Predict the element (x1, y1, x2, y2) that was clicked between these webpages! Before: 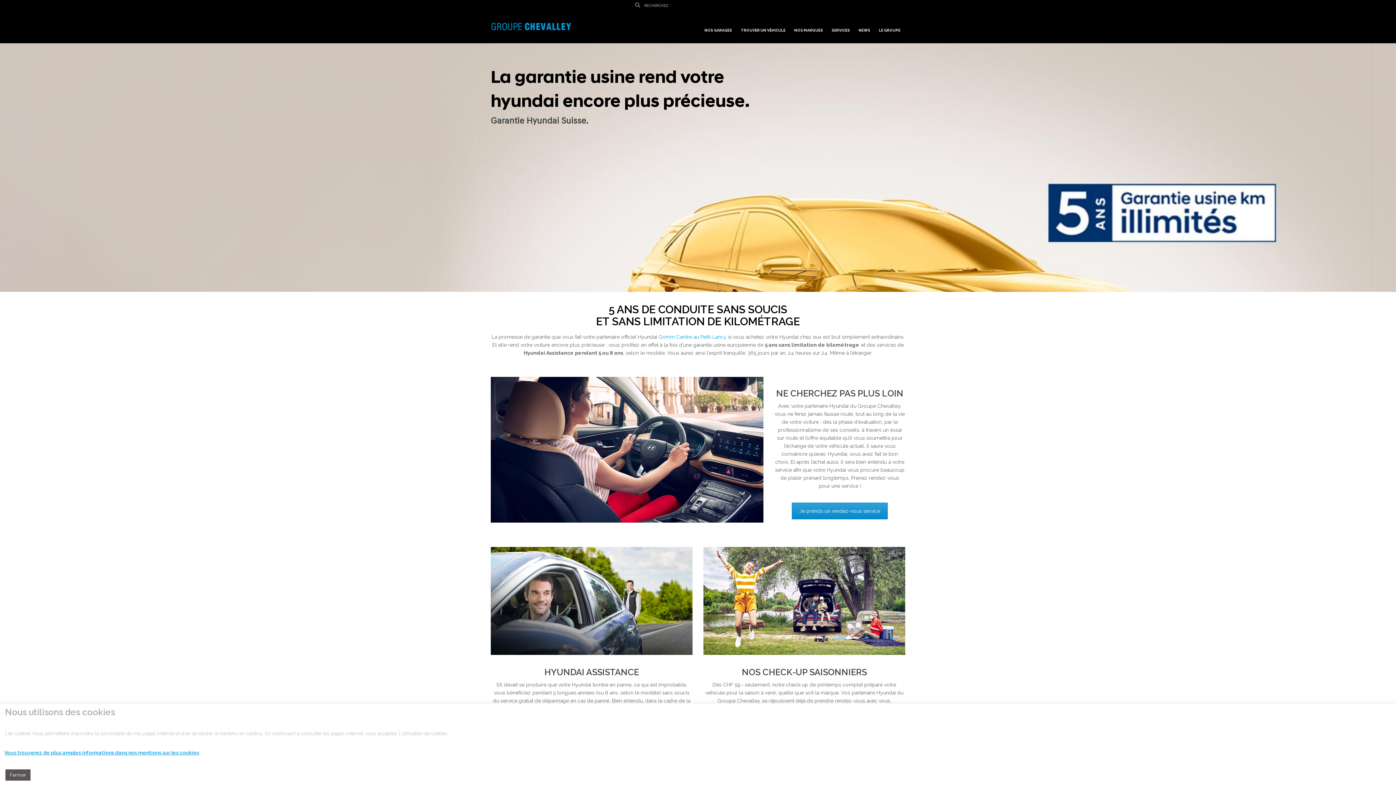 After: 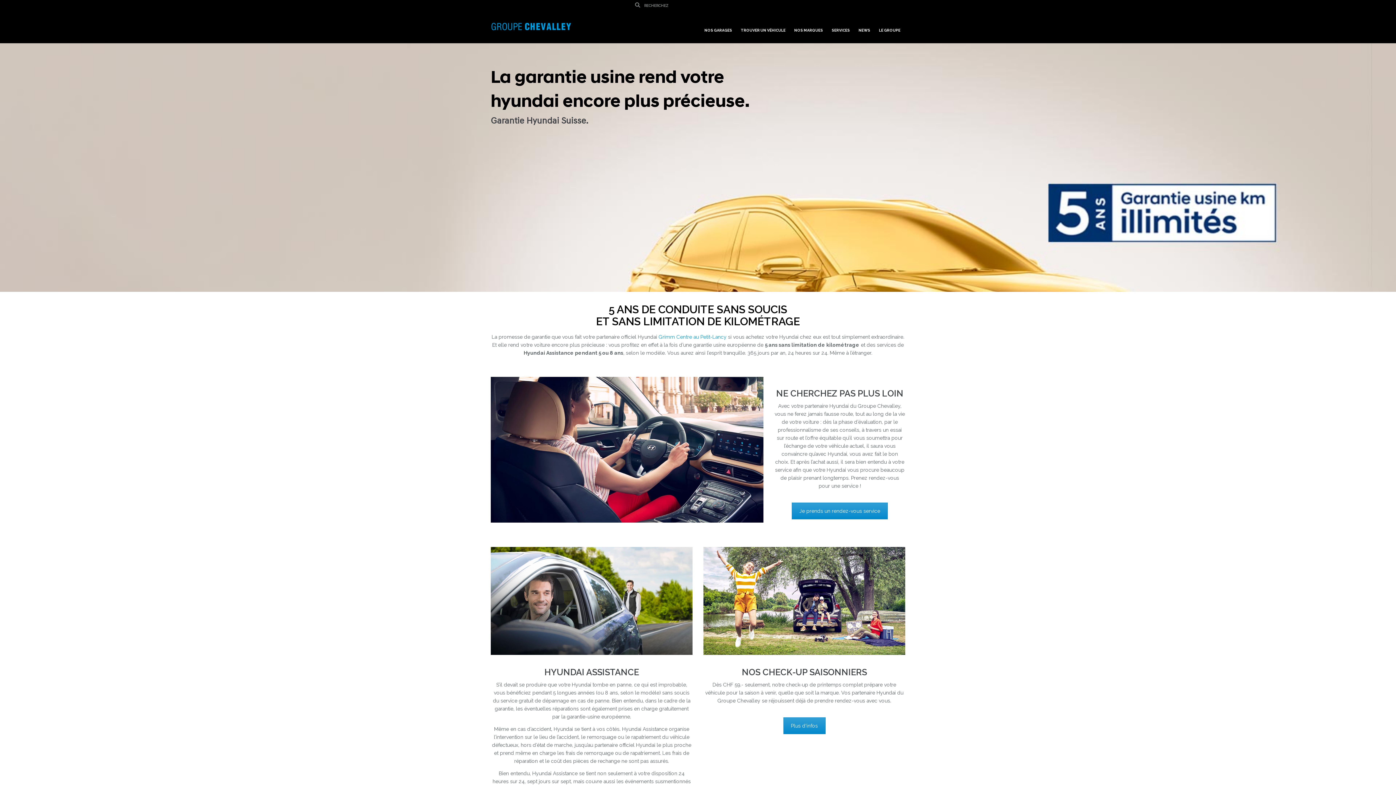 Action: bbox: (5, 769, 30, 781) label: Fermer